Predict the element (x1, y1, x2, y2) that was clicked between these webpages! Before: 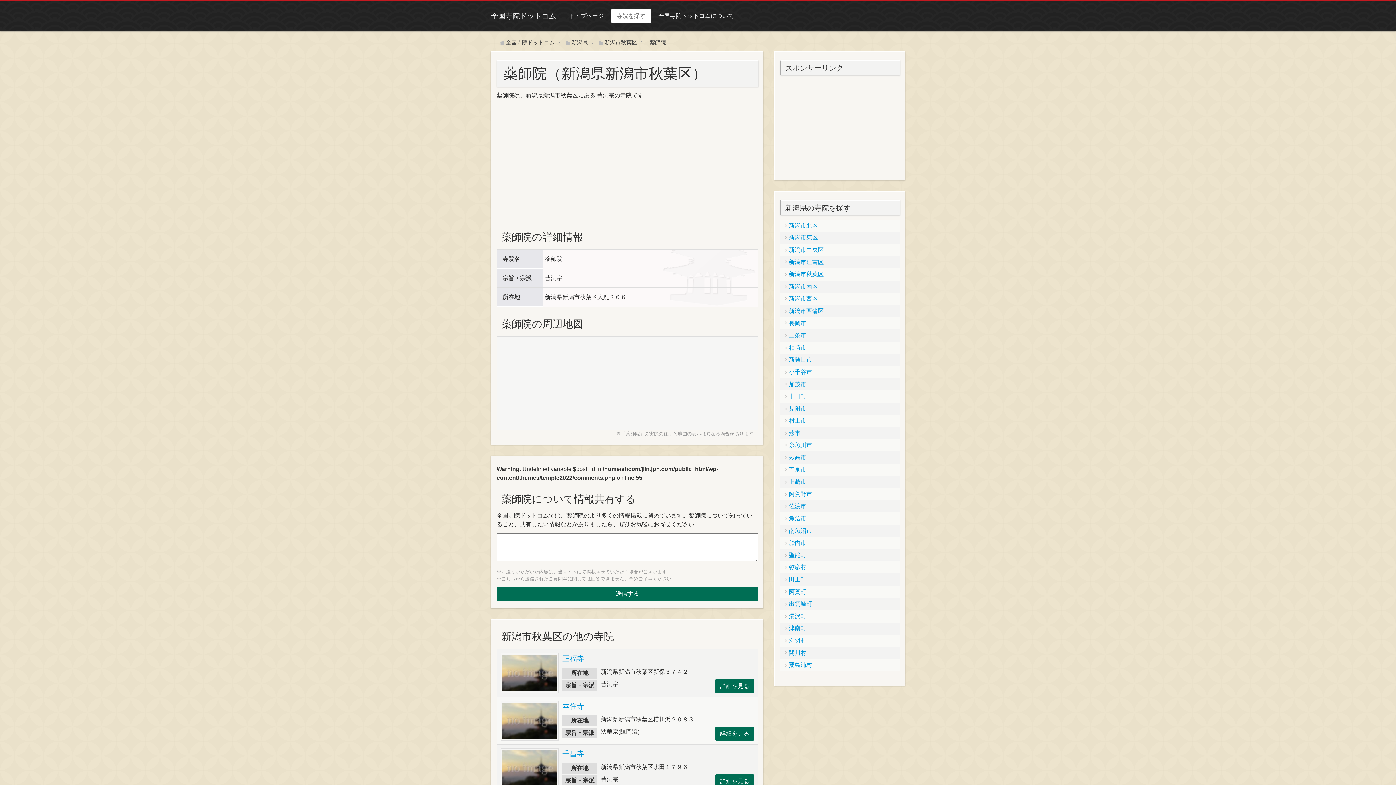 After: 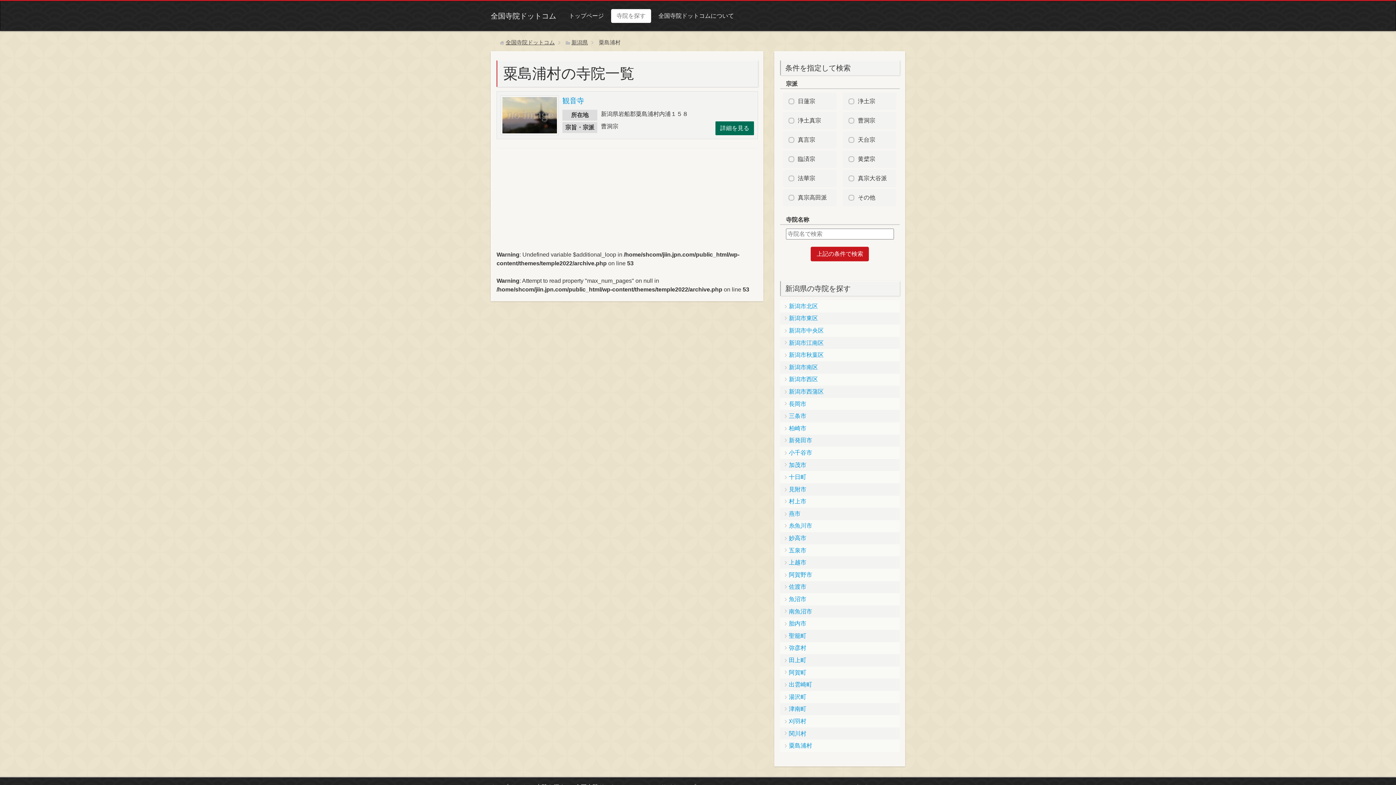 Action: bbox: (780, 659, 899, 671) label: 粟島浦村